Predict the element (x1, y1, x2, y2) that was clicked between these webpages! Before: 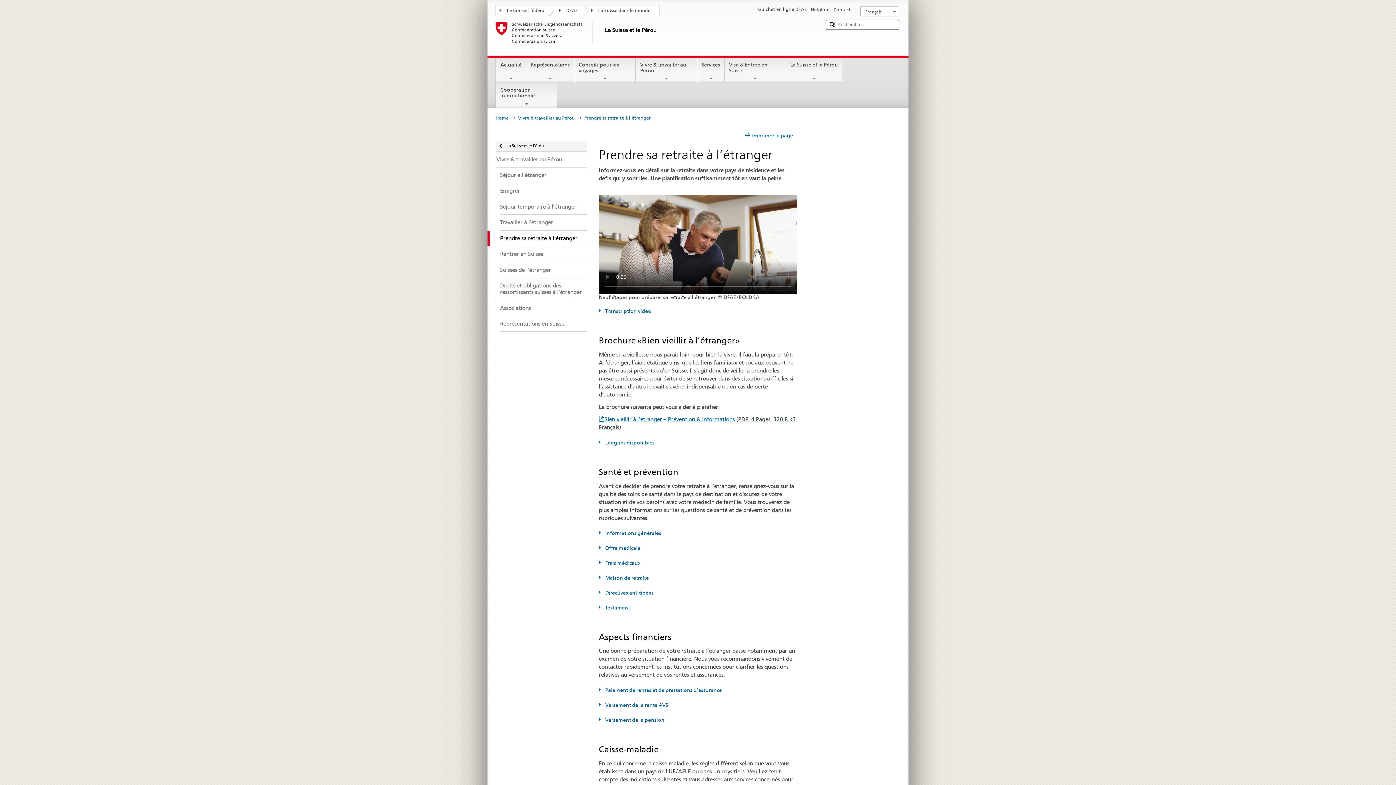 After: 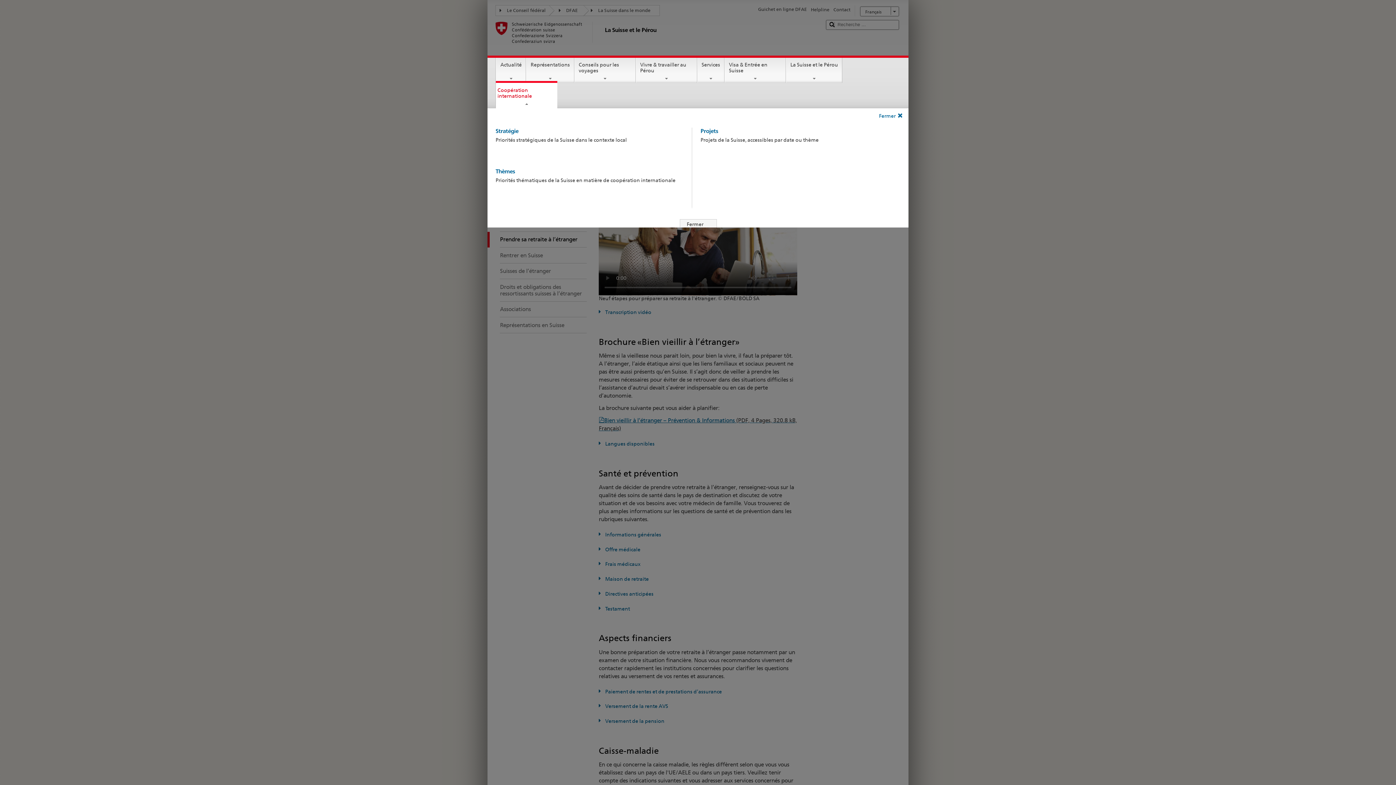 Action: label: Coopération internationale bbox: (496, 83, 557, 106)